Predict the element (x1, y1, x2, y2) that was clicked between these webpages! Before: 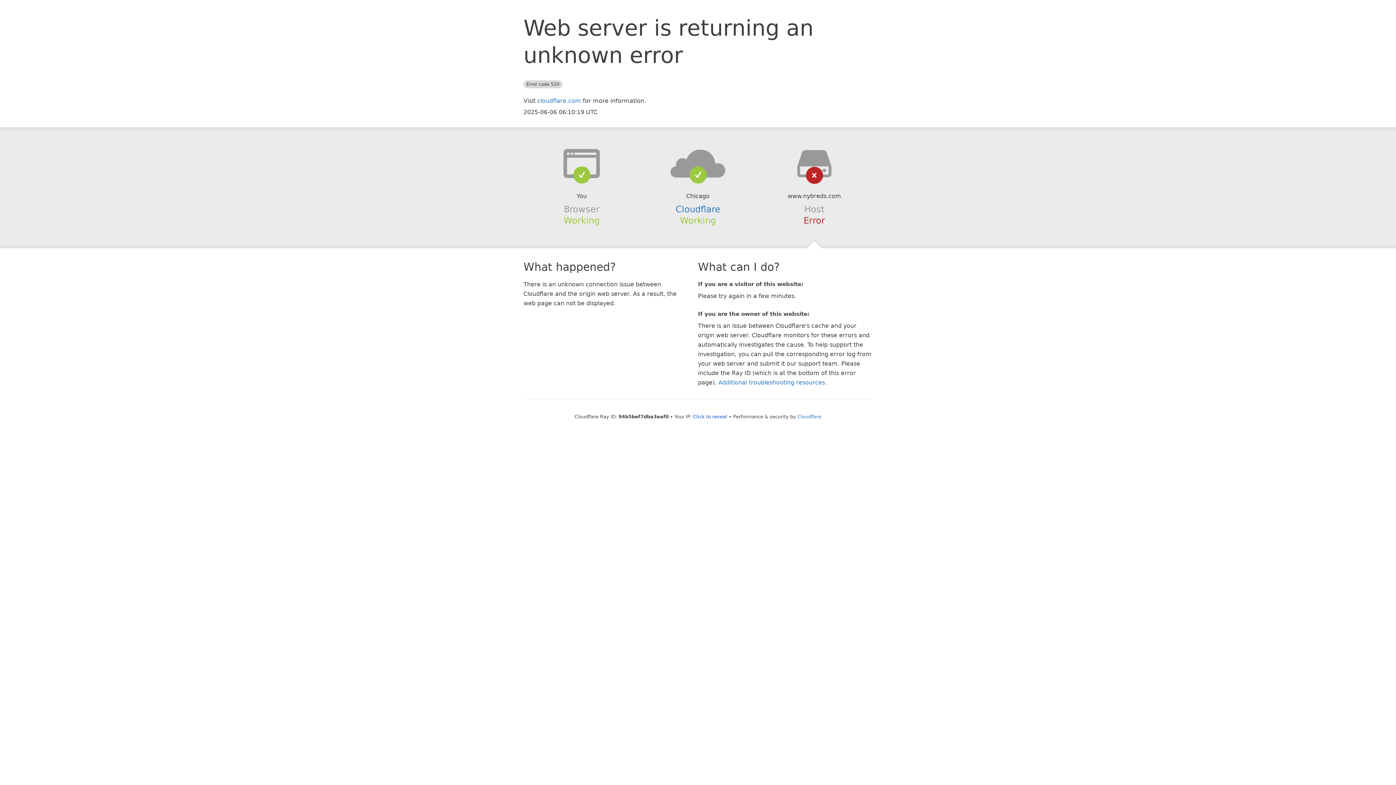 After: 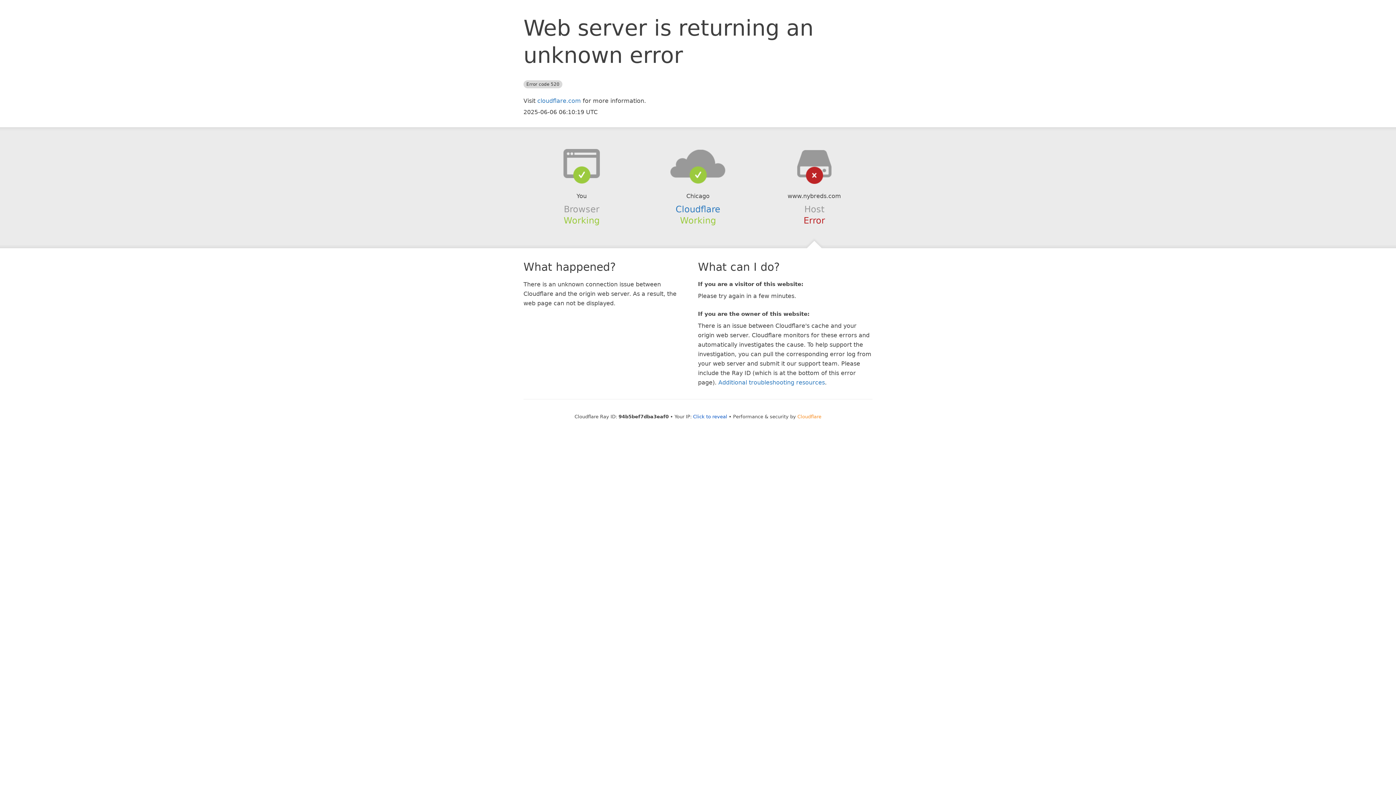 Action: bbox: (797, 414, 821, 419) label: Cloudflare